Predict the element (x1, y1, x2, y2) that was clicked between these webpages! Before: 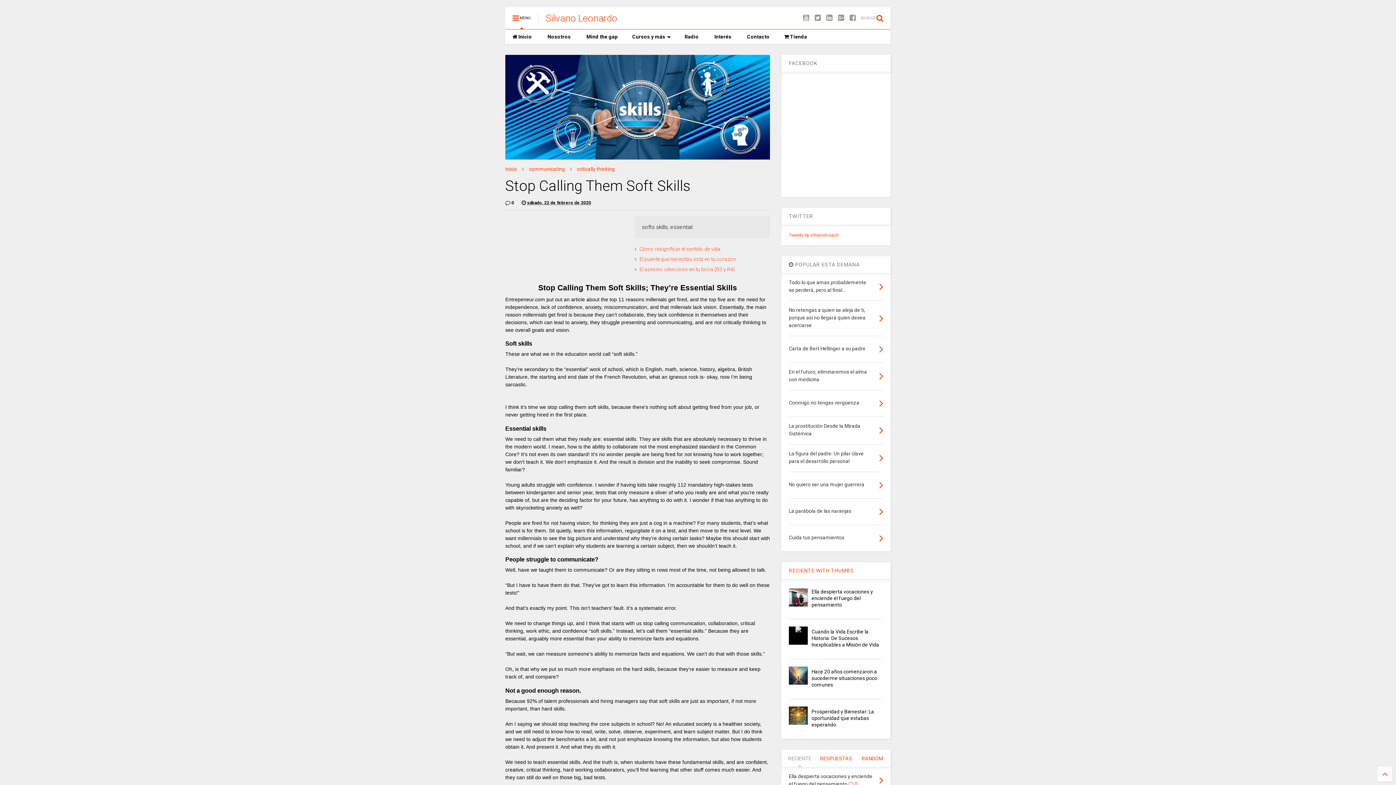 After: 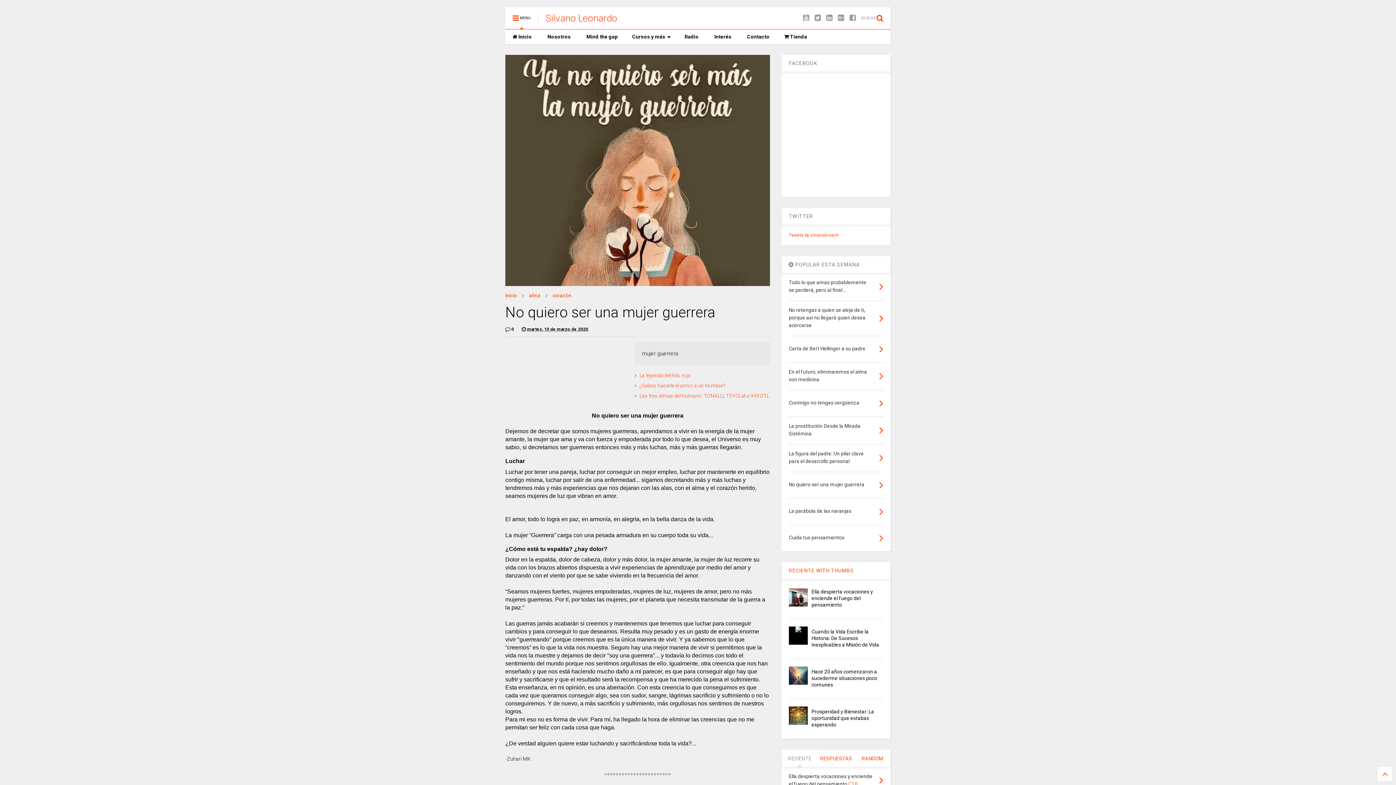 Action: label: No quiero ser una mujer guerrera bbox: (789, 481, 864, 487)